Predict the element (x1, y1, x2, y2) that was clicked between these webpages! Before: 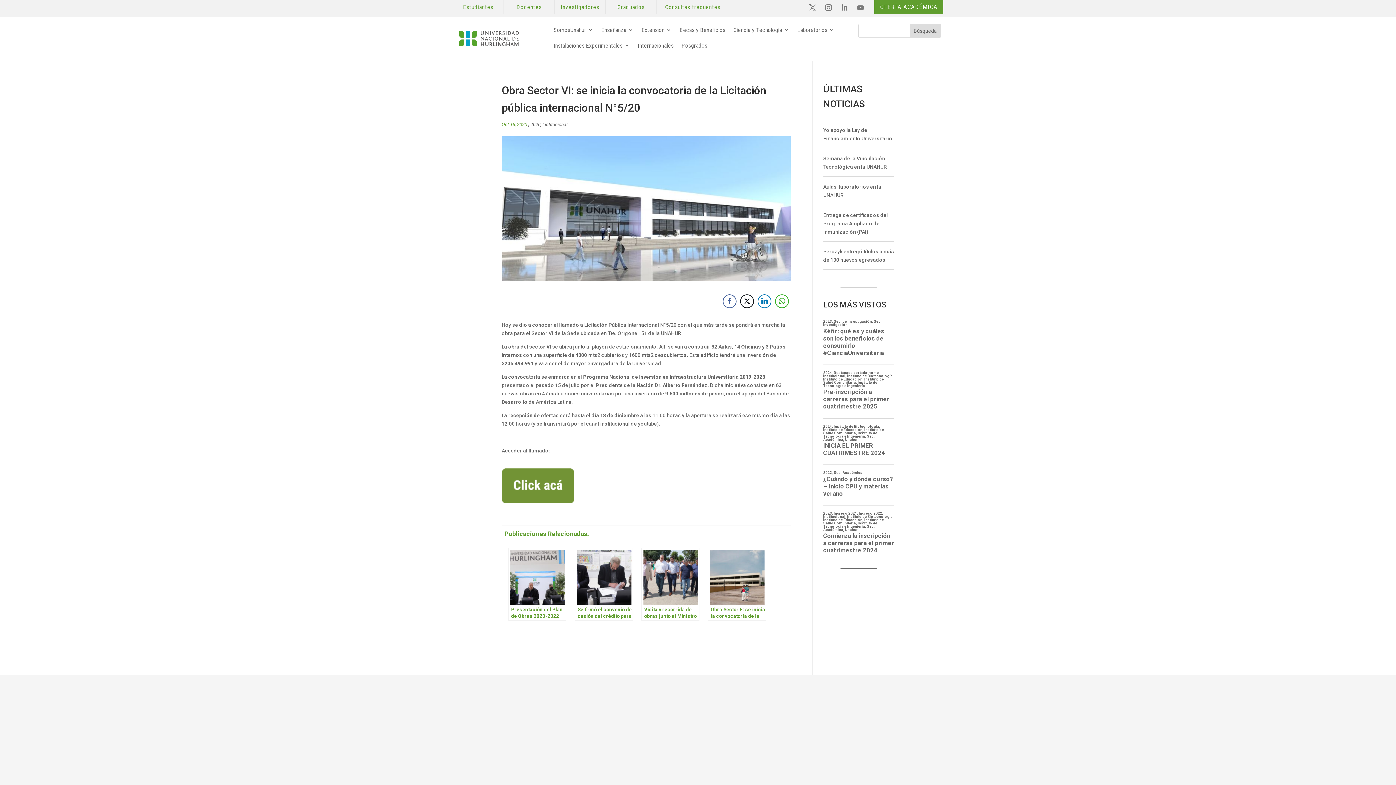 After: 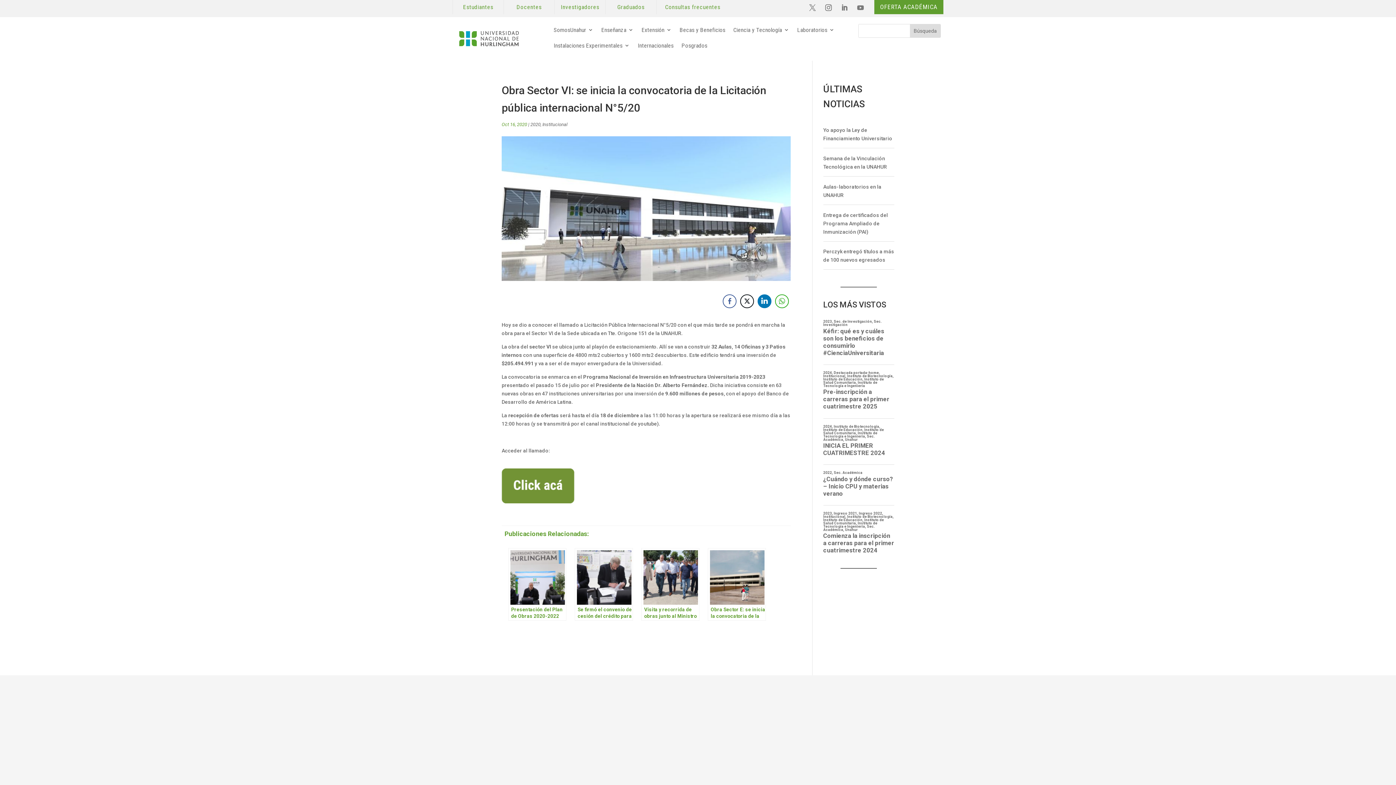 Action: label: LinkedIn Share bbox: (757, 294, 771, 308)